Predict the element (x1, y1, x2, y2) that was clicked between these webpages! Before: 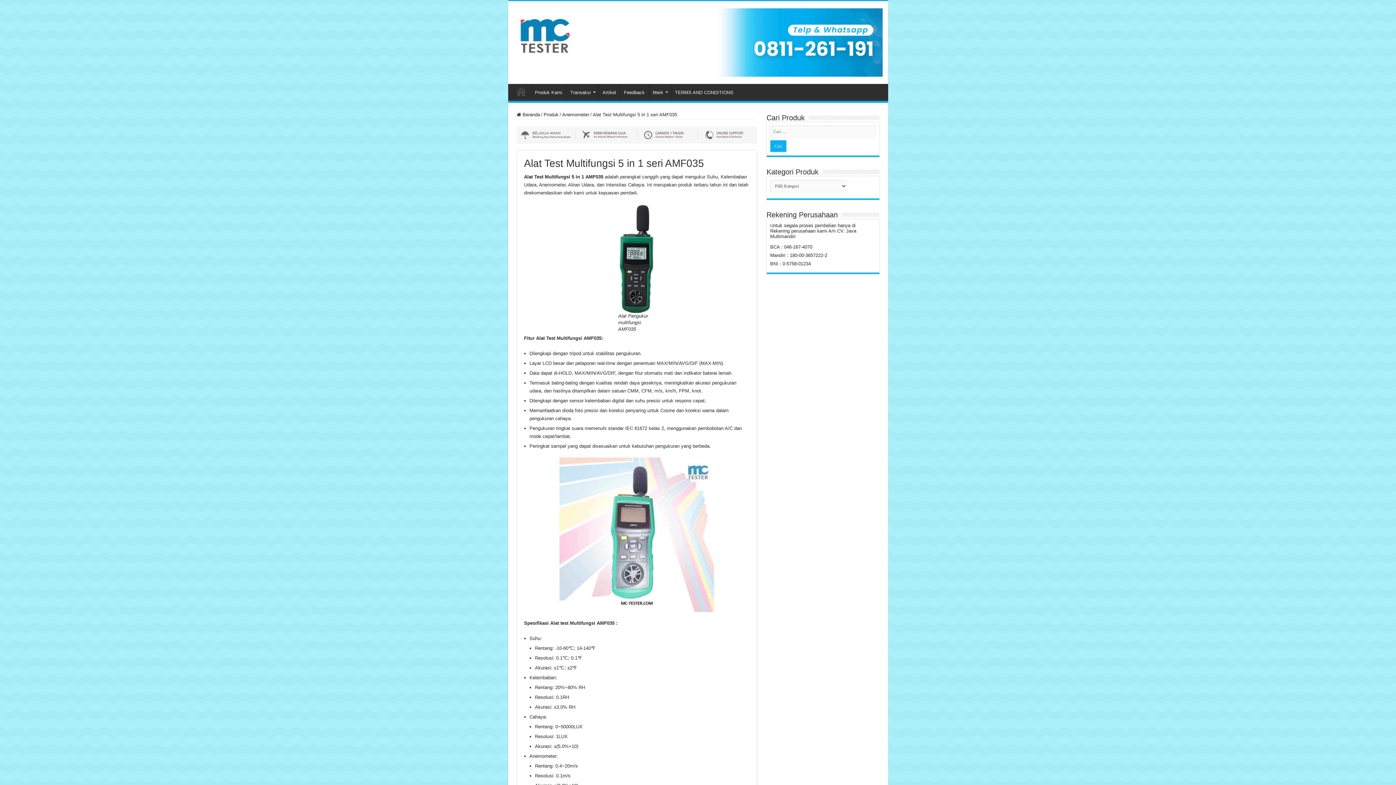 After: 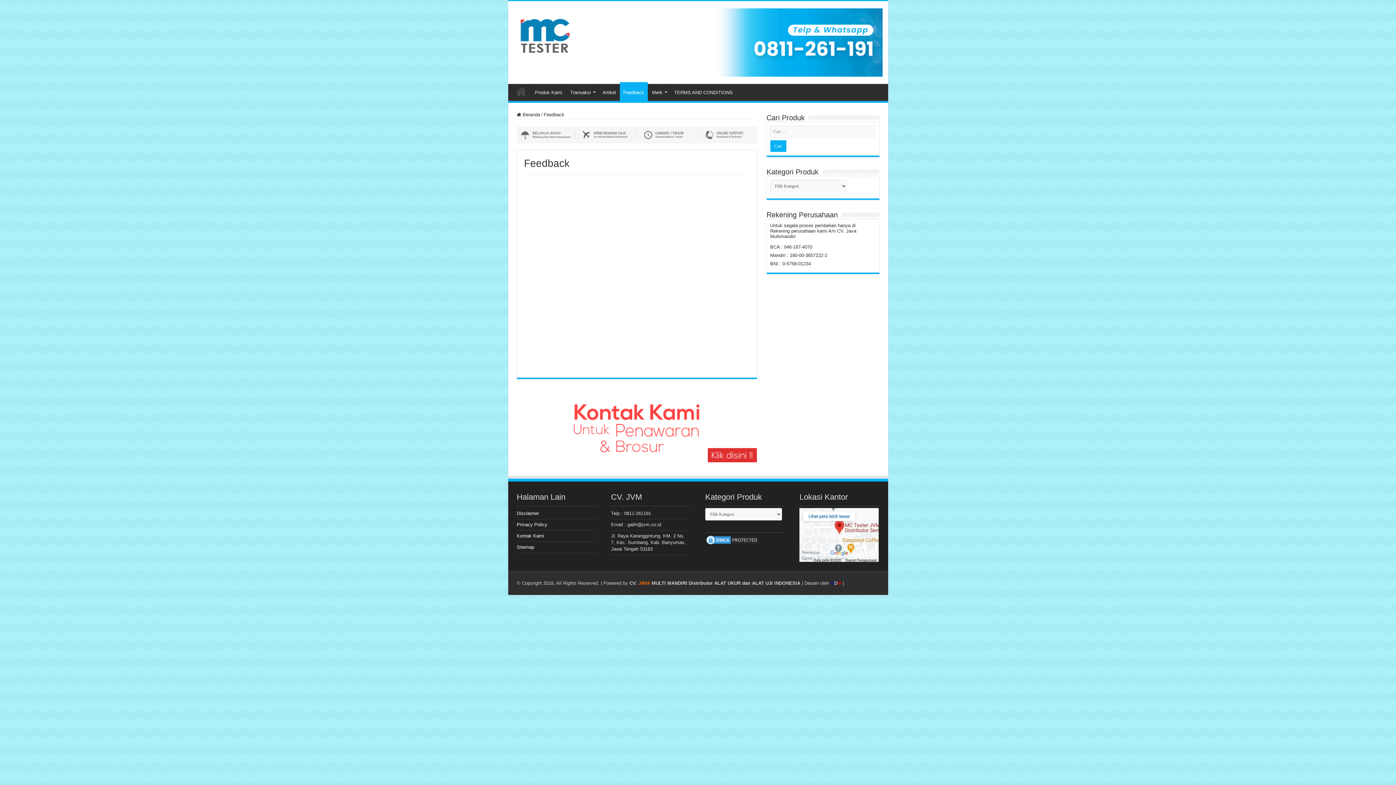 Action: bbox: (620, 84, 648, 99) label: Feedback